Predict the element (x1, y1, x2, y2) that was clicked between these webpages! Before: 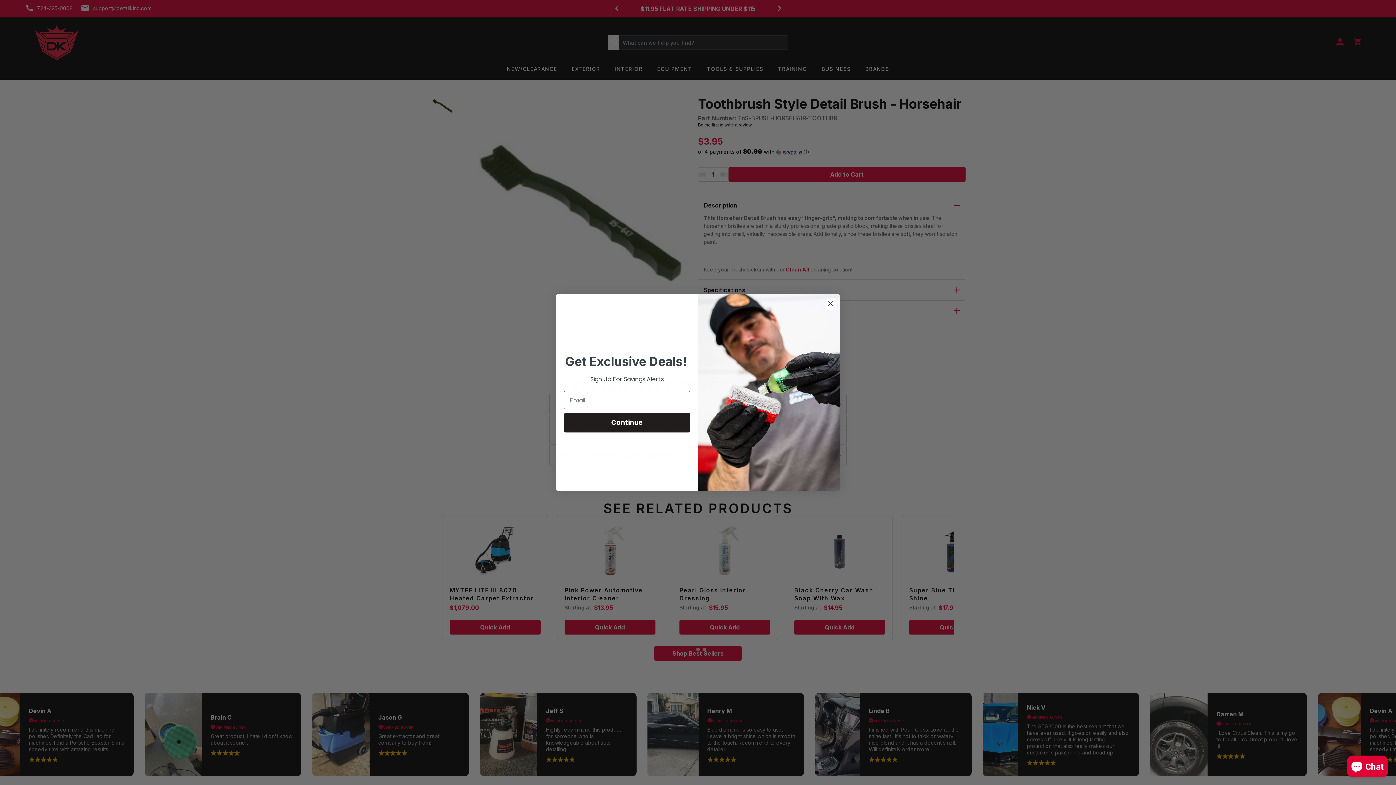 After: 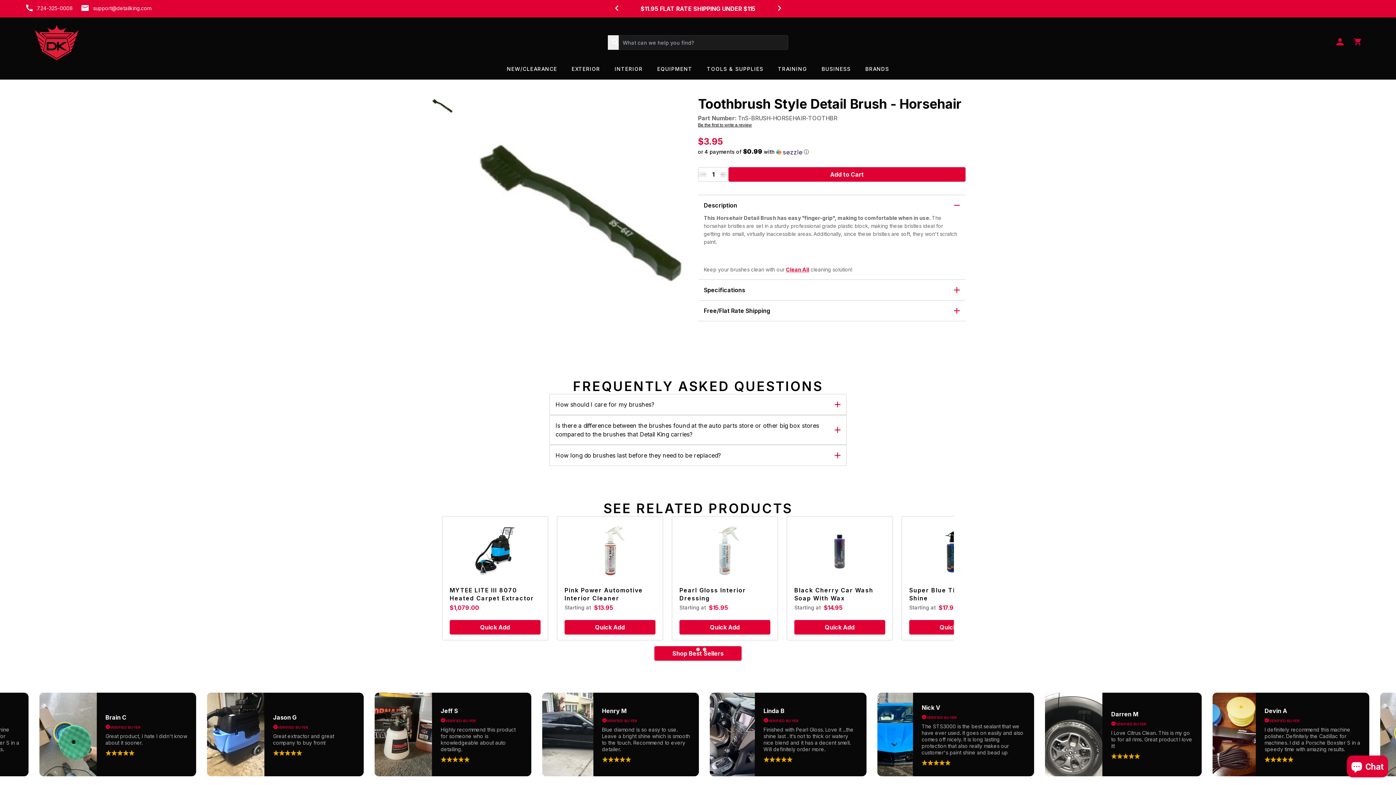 Action: bbox: (824, 297, 837, 310) label: Close dialog